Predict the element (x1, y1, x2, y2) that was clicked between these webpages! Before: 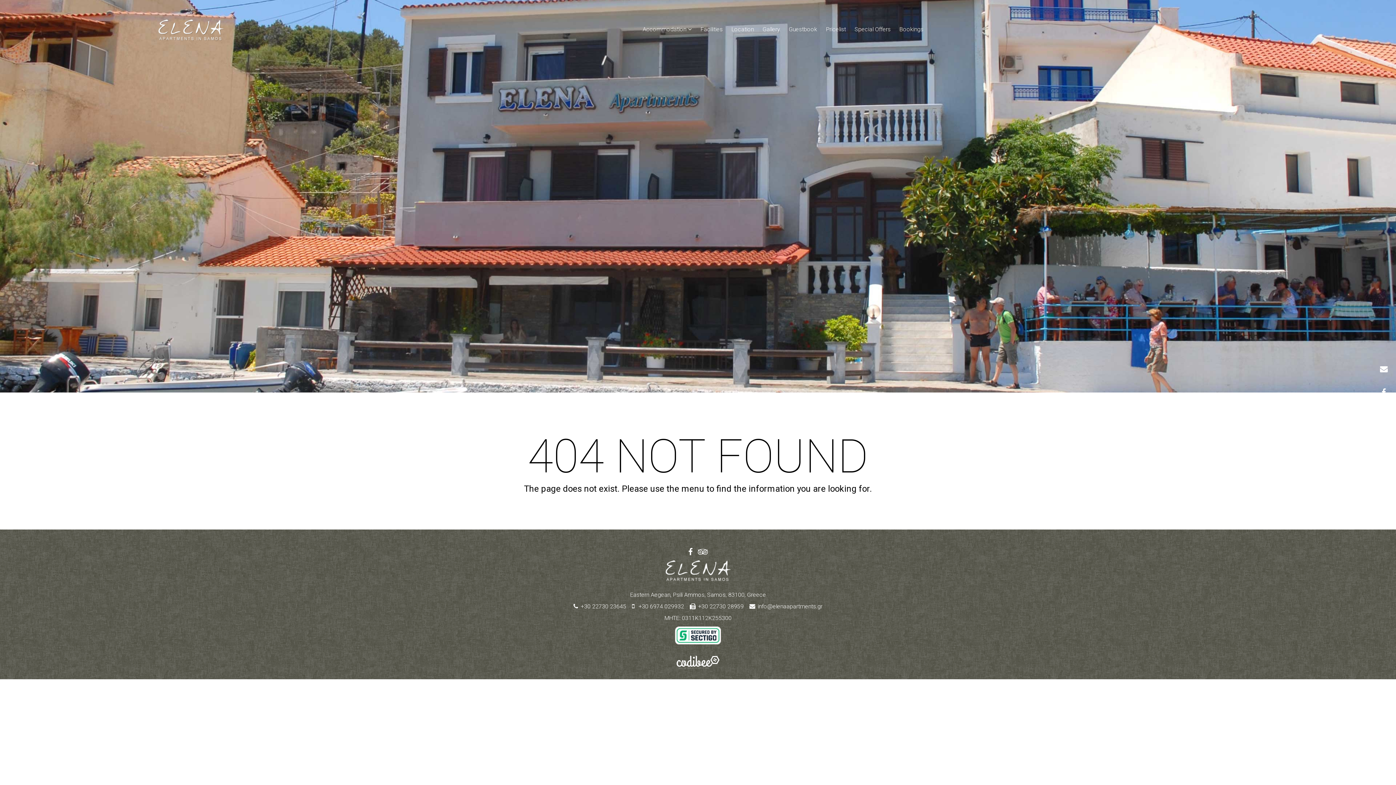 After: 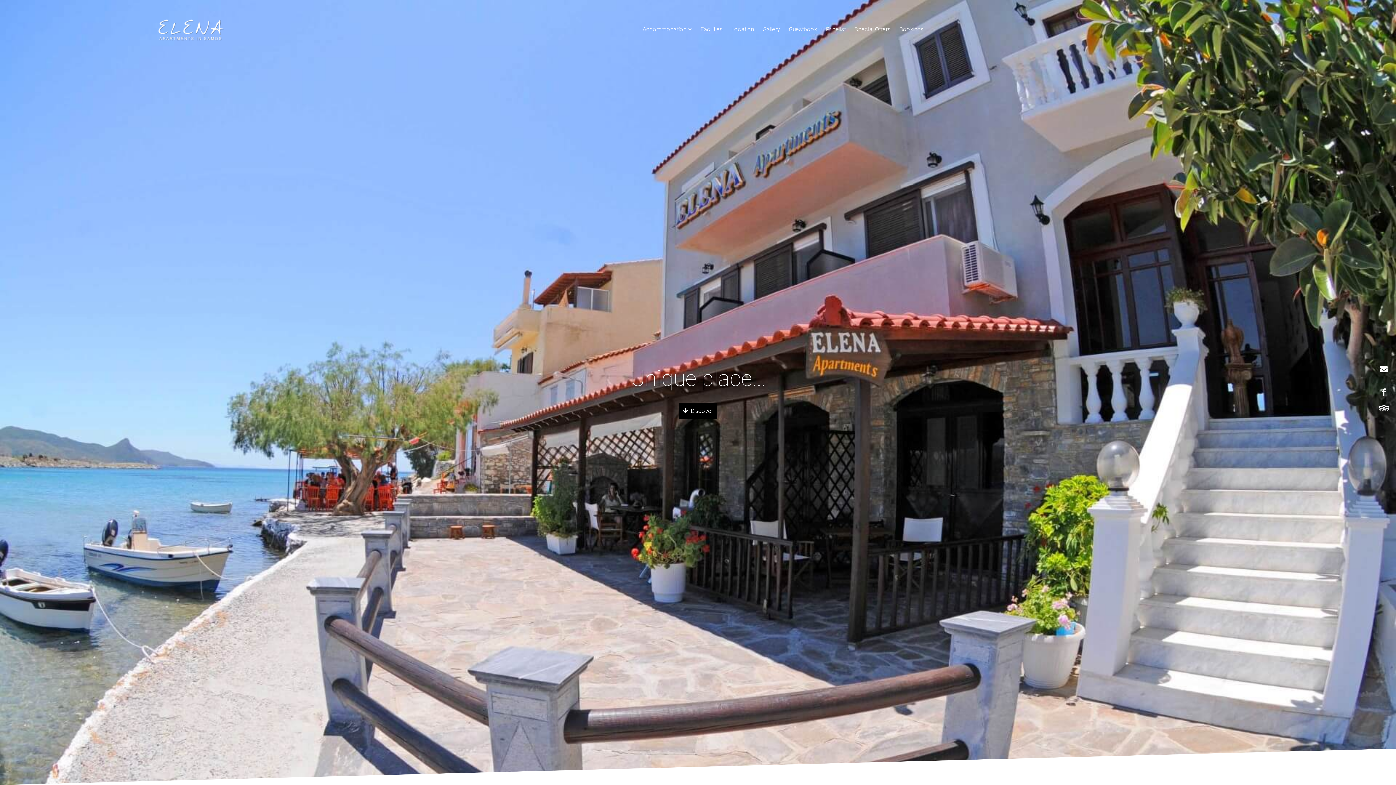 Action: bbox: (153, 7, 228, 50)